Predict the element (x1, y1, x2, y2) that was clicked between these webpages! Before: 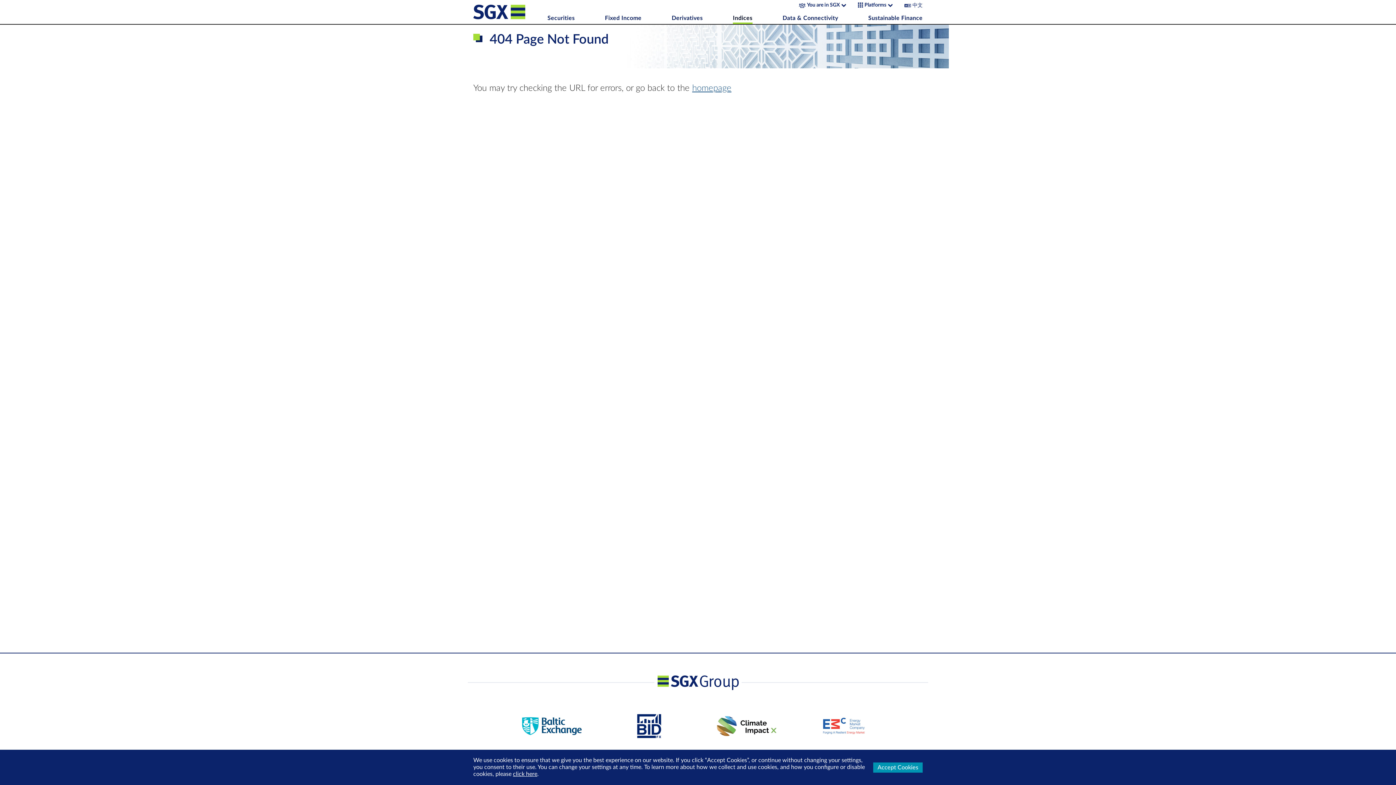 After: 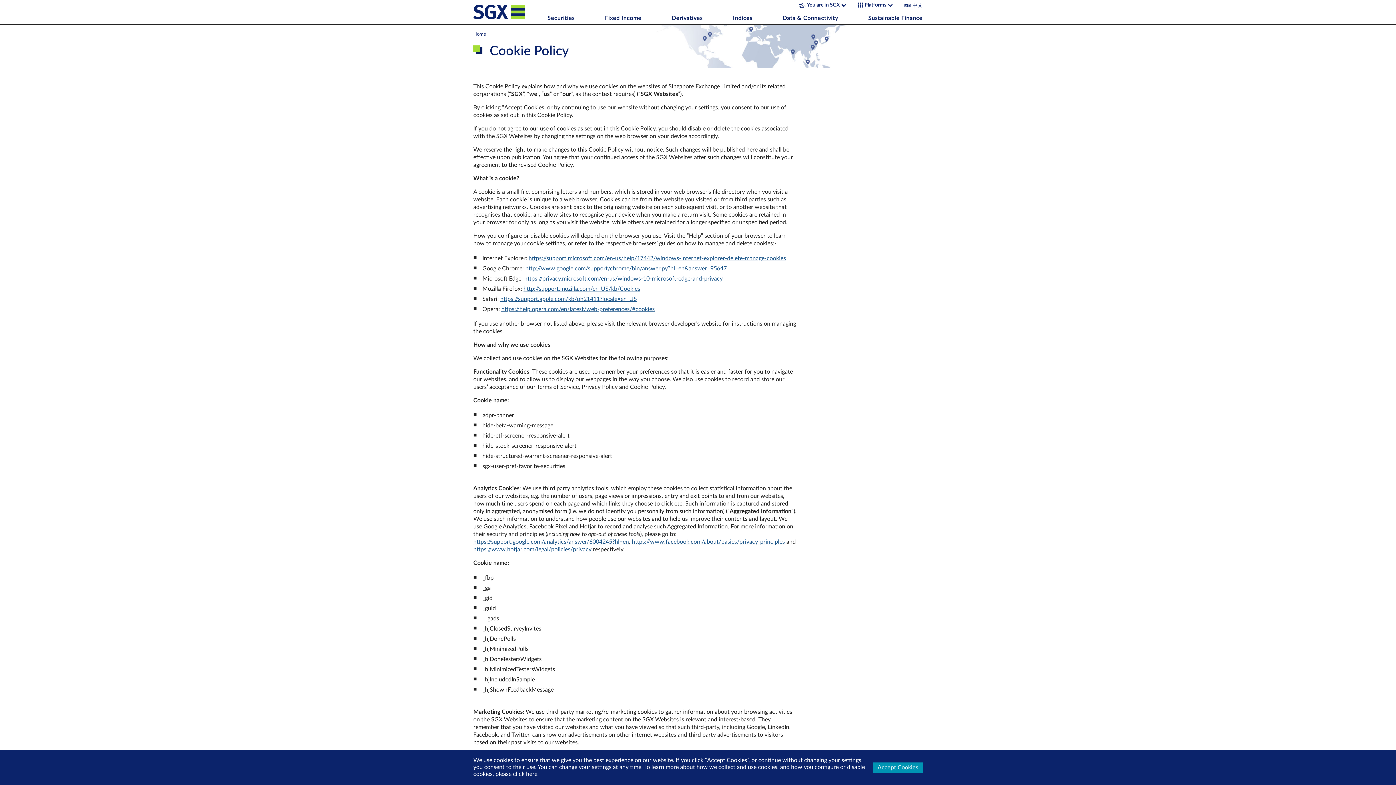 Action: bbox: (513, 771, 537, 777) label: click here